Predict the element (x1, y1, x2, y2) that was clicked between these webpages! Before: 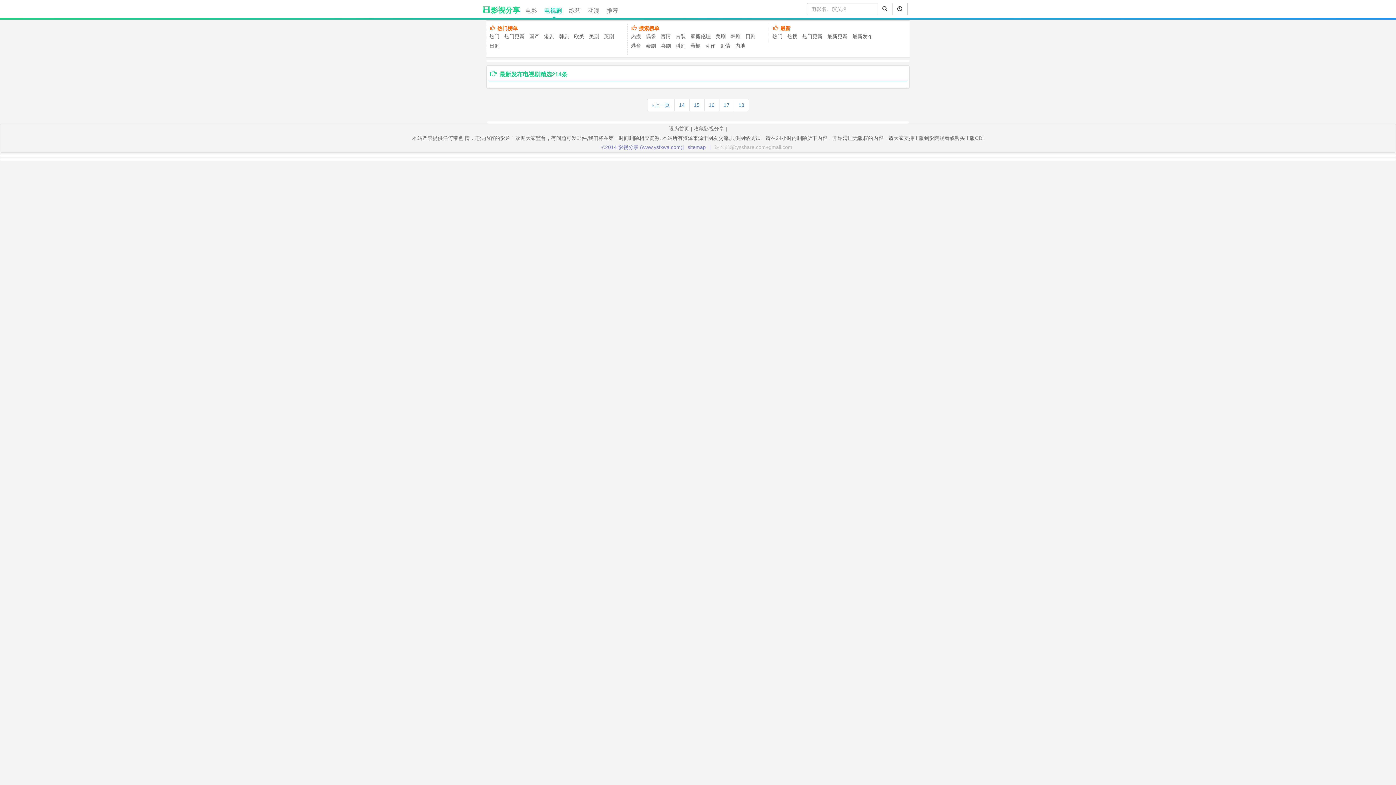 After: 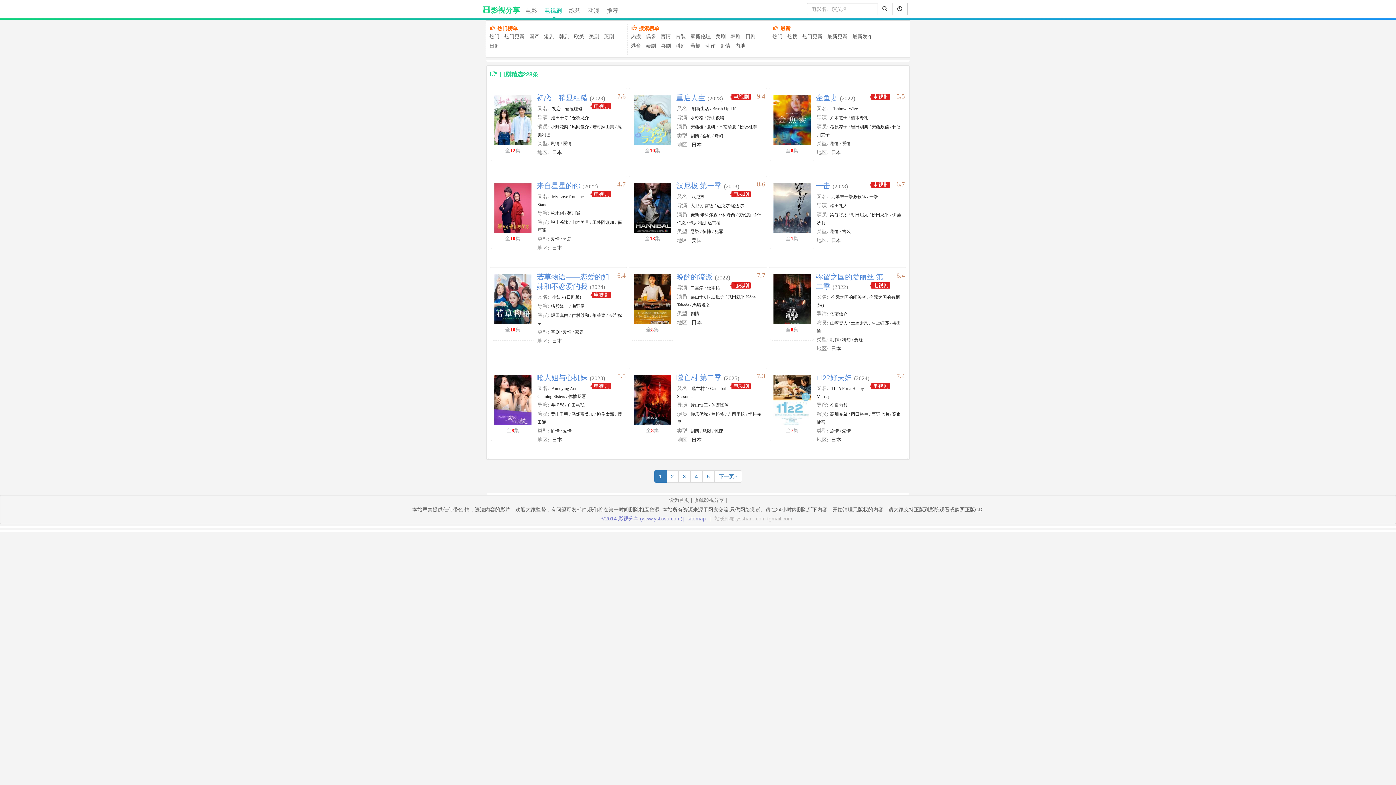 Action: label: 日剧 bbox: (745, 32, 755, 40)